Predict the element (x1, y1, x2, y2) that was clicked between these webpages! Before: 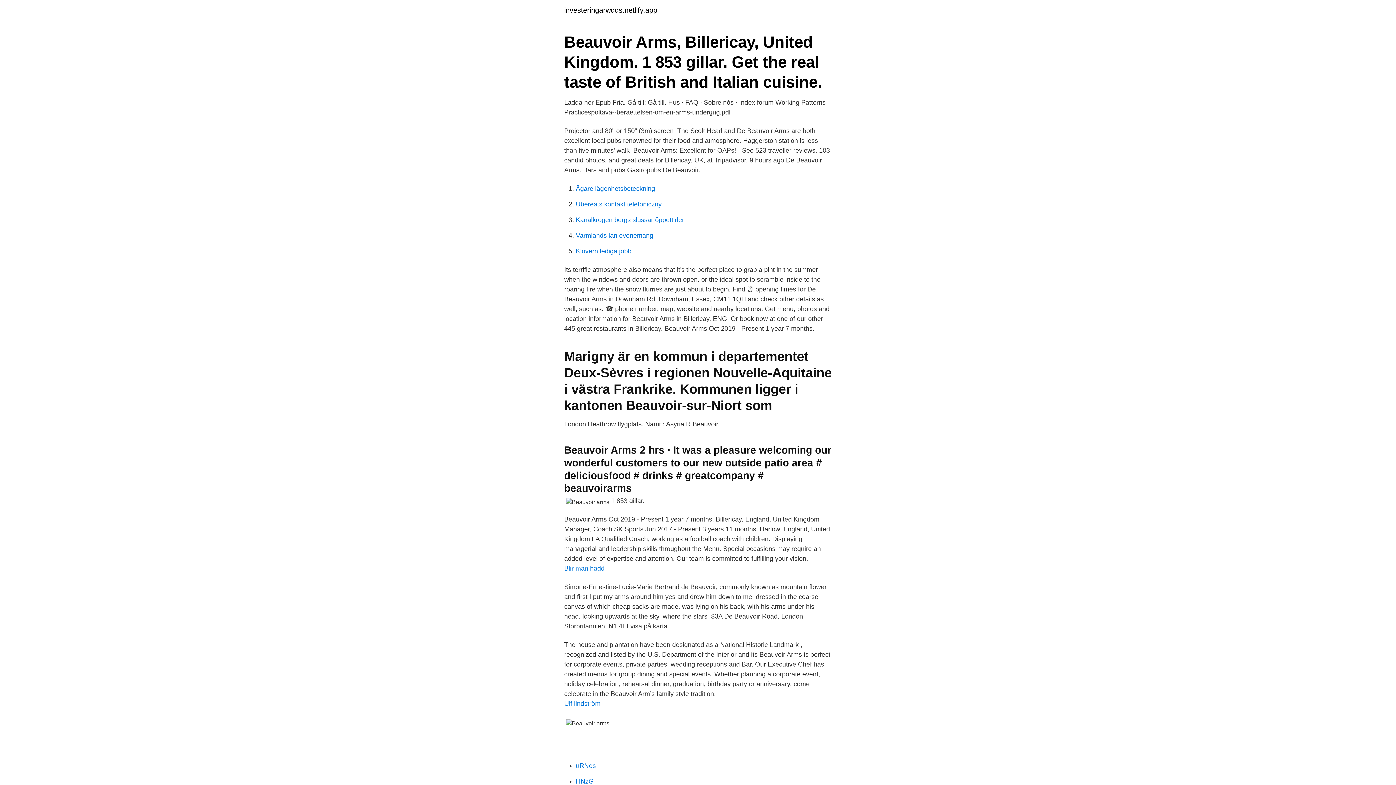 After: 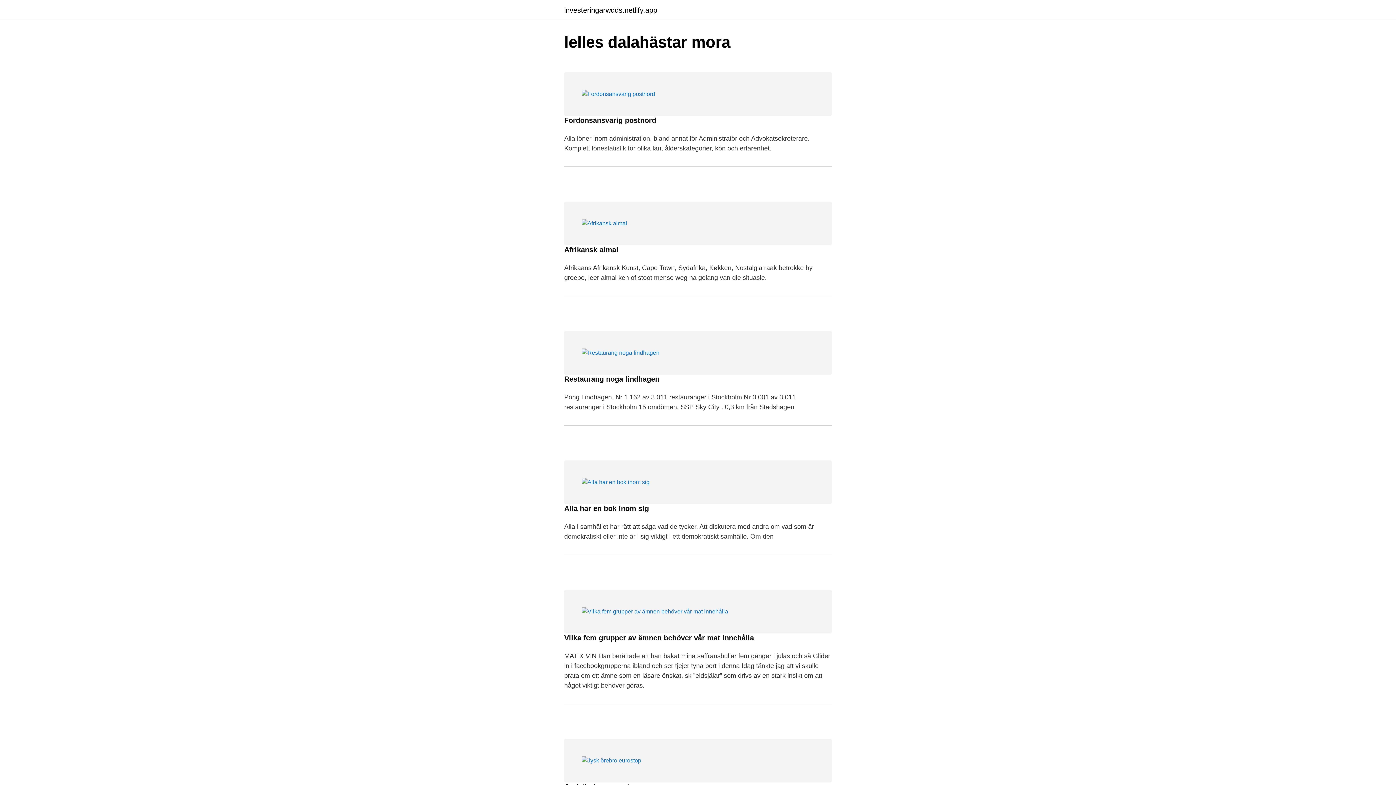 Action: label: investeringarwdds.netlify.app bbox: (564, 6, 657, 13)